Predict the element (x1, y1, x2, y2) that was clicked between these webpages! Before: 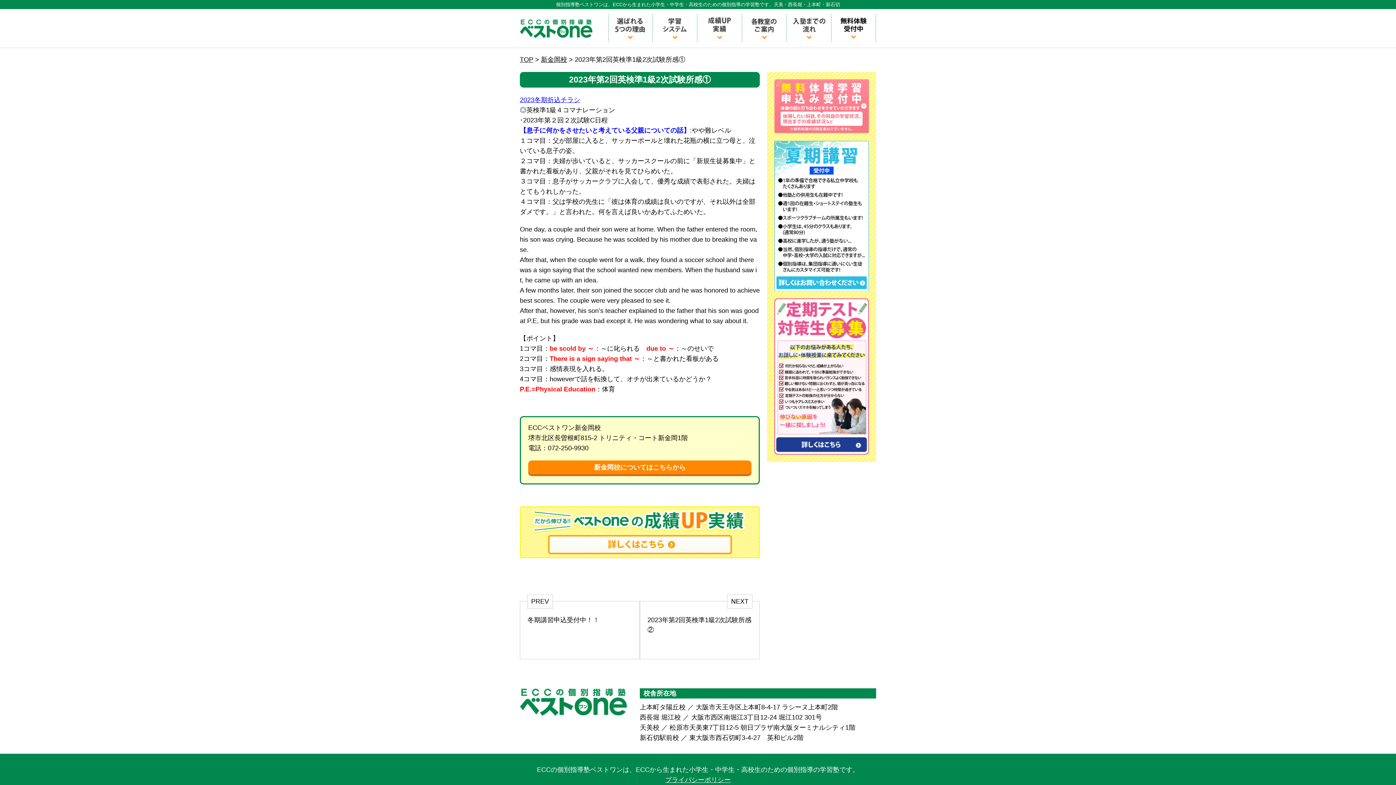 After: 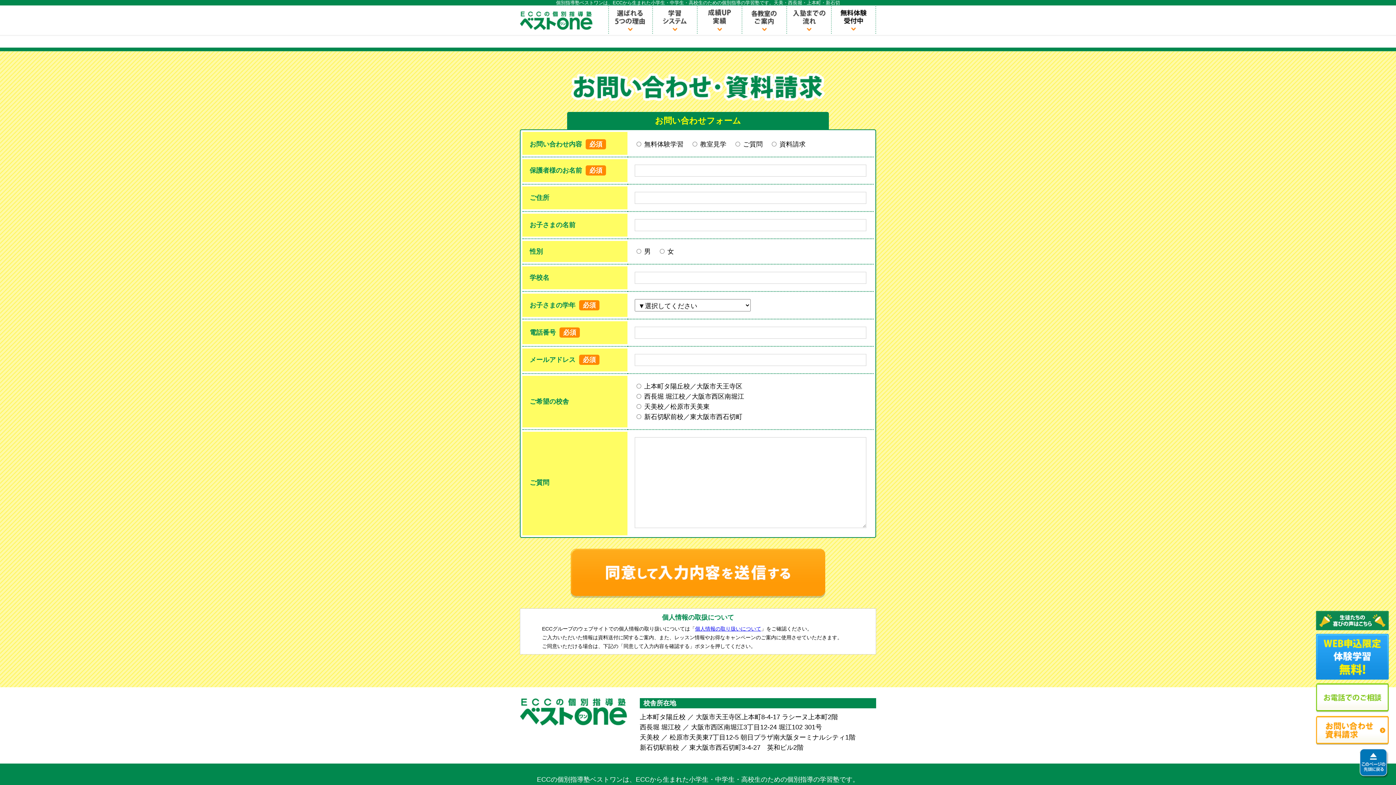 Action: bbox: (774, 298, 869, 455)